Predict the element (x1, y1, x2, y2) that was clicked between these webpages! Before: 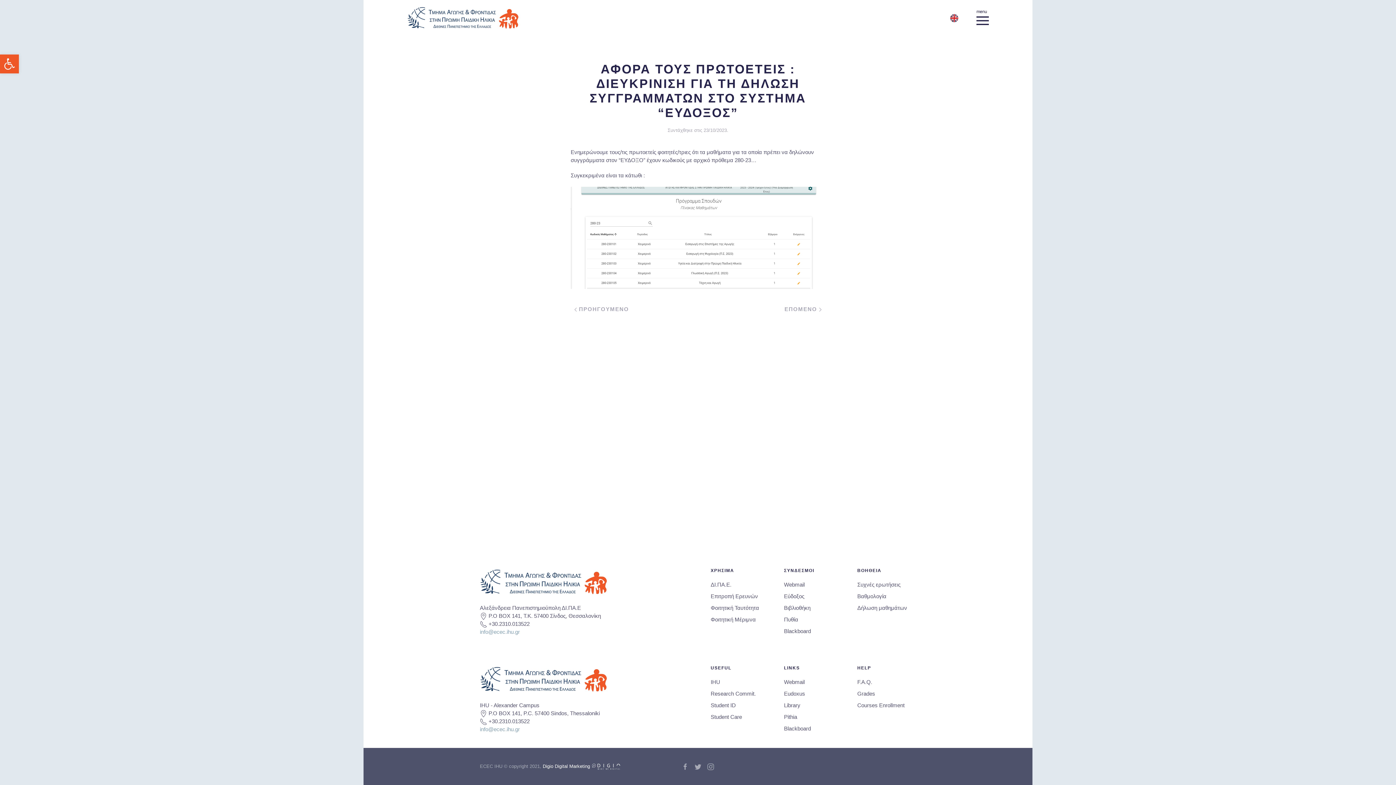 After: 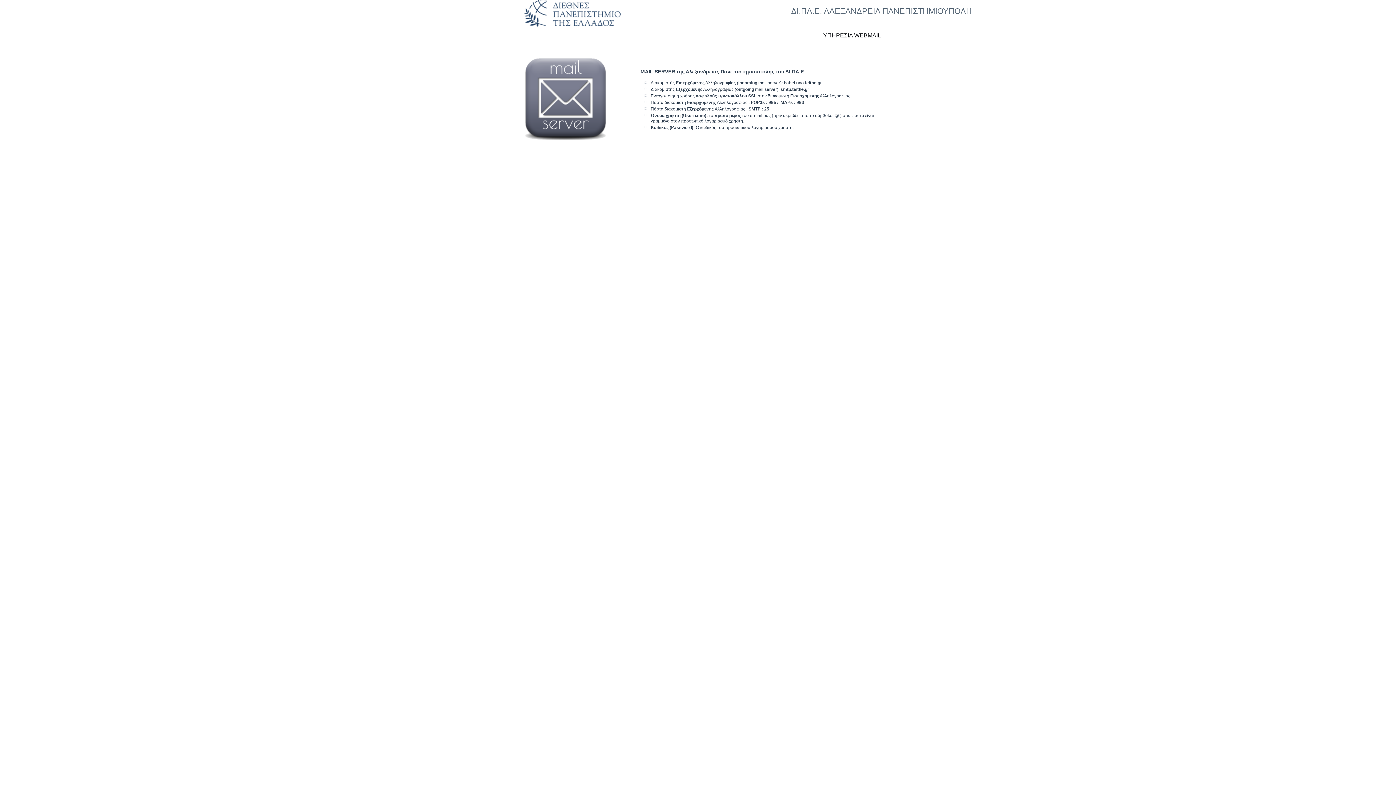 Action: label: Webmail bbox: (784, 679, 804, 685)